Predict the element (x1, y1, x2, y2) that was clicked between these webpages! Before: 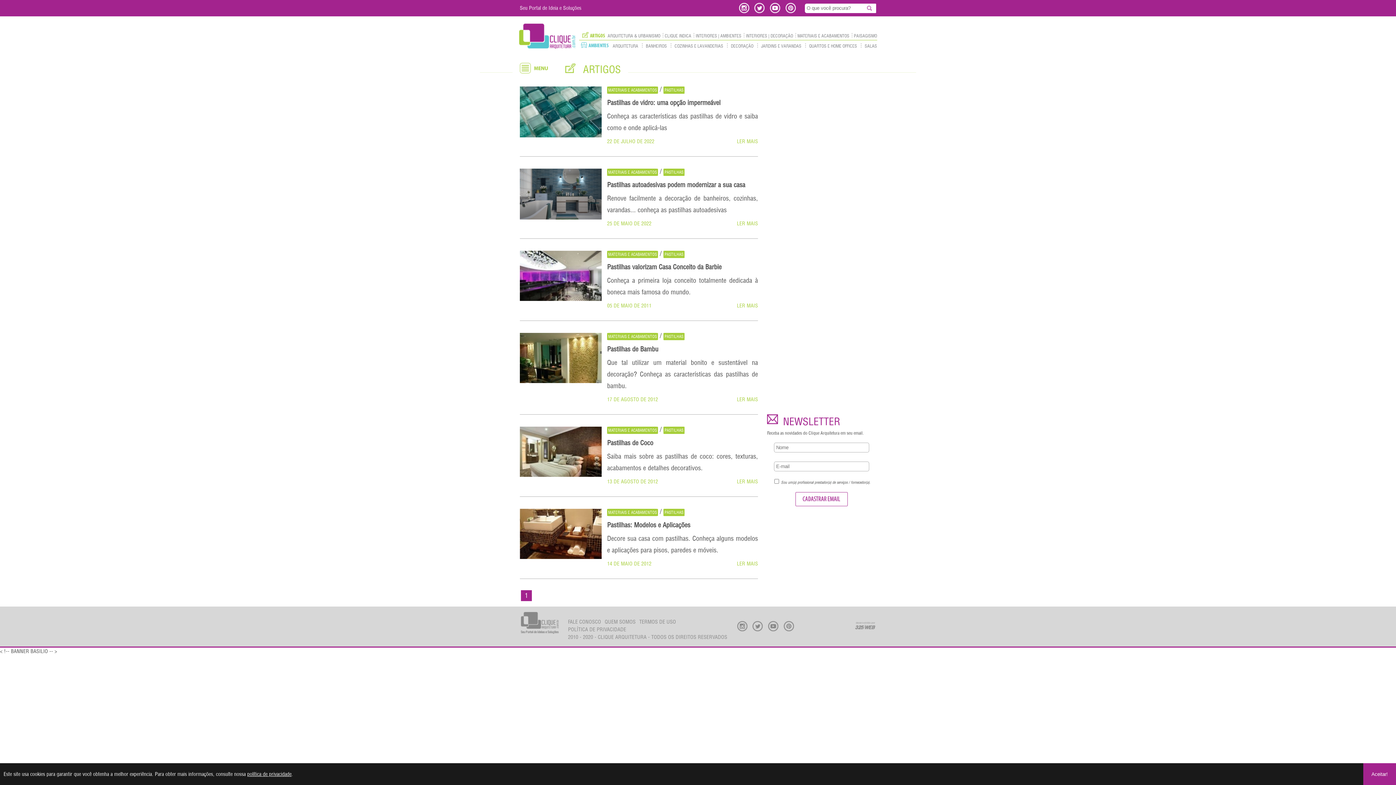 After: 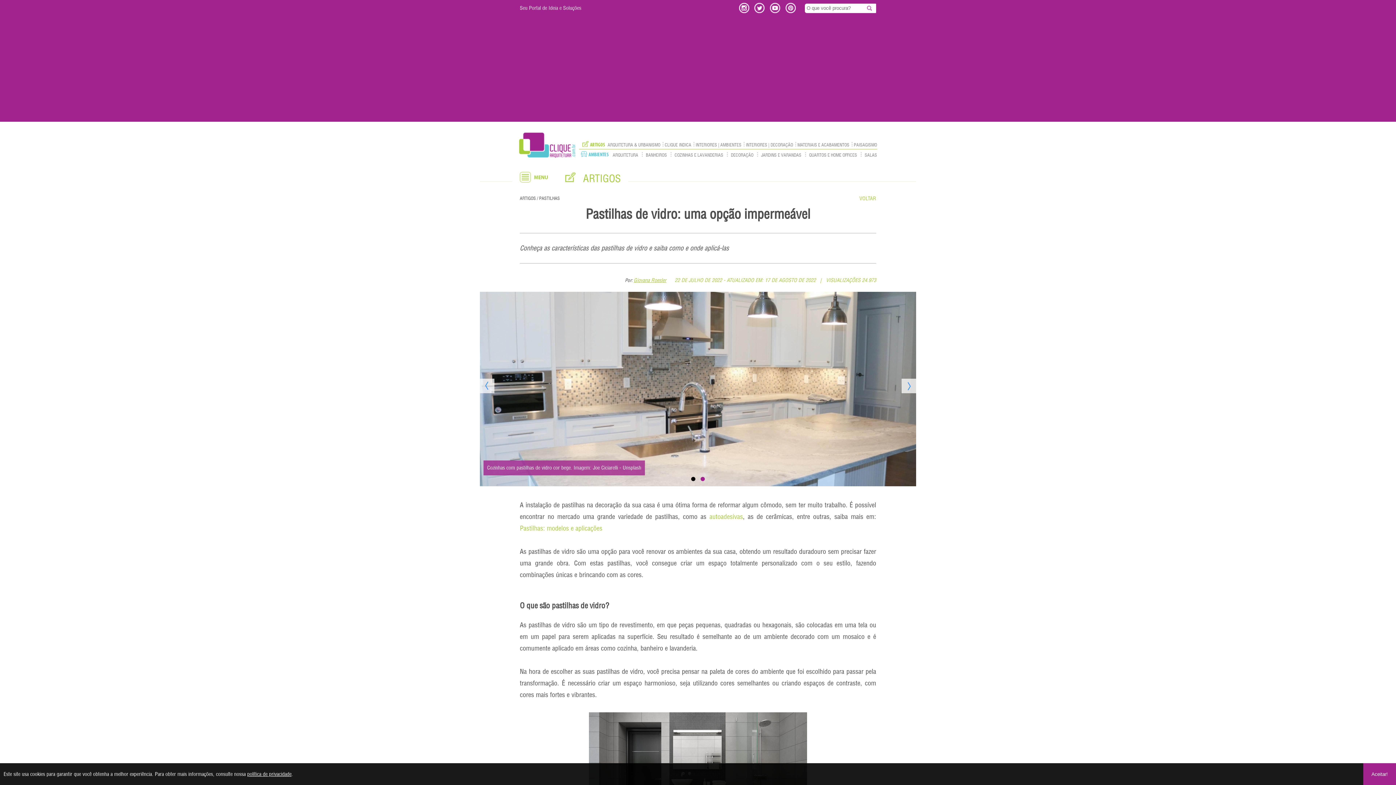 Action: label: LER MAIS bbox: (737, 138, 758, 144)